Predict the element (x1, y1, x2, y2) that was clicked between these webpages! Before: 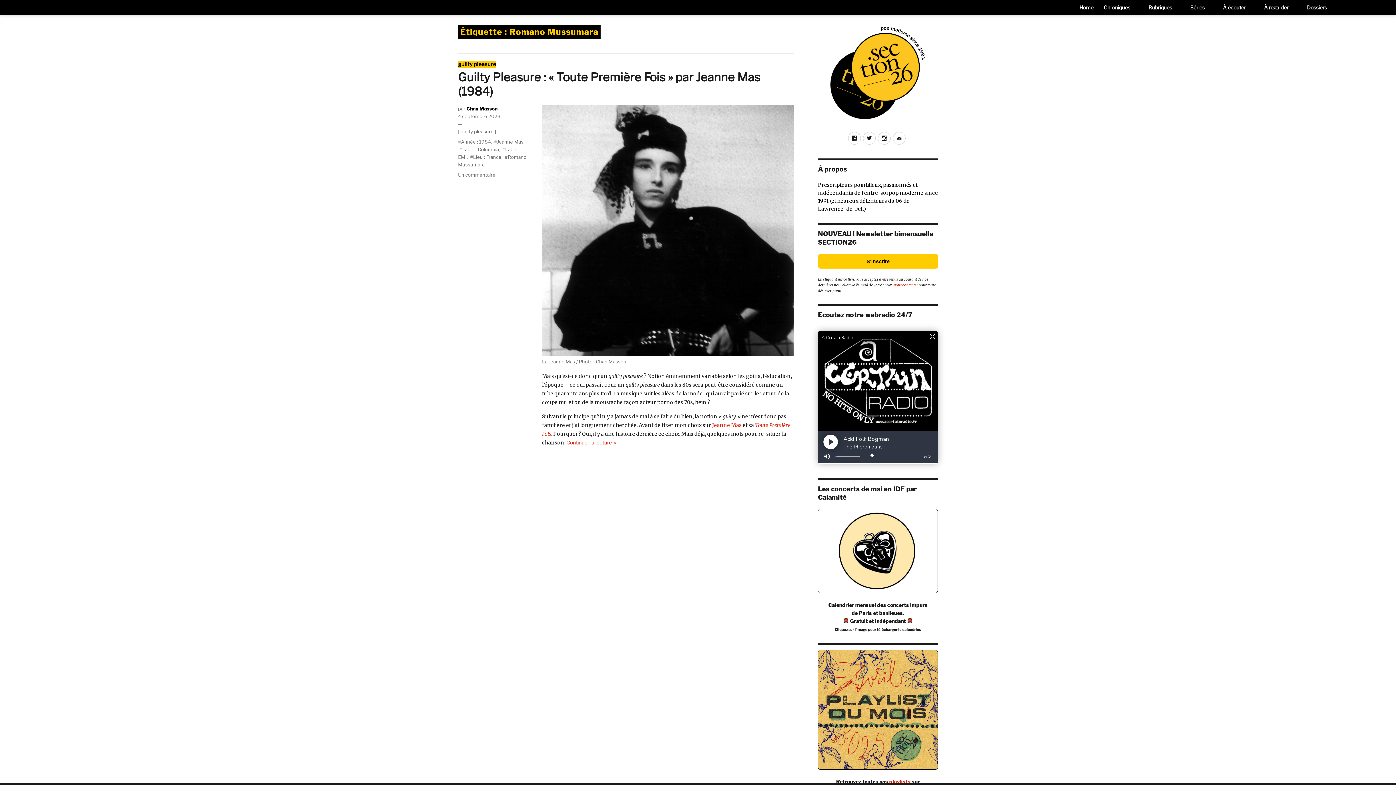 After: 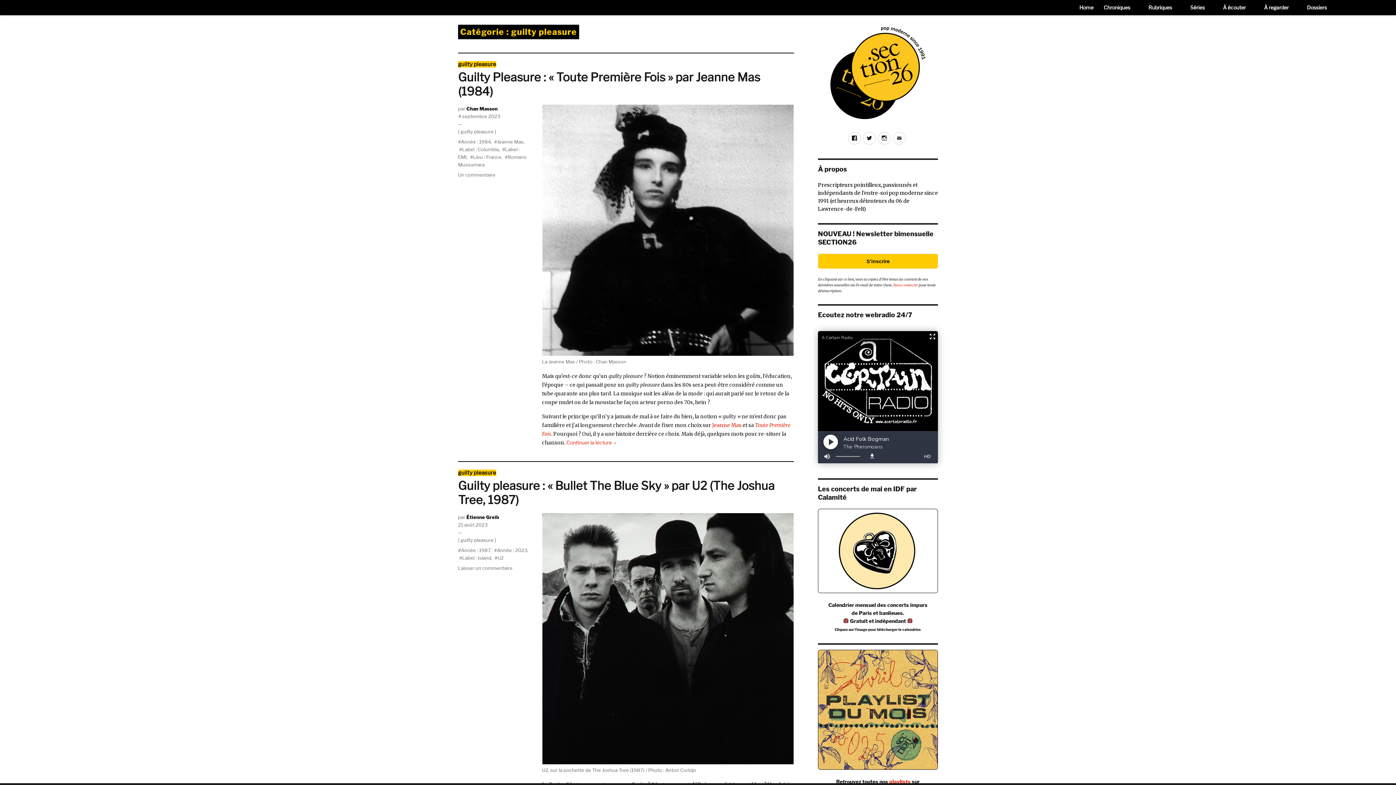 Action: bbox: (458, 128, 496, 134) label: guilty pleasure